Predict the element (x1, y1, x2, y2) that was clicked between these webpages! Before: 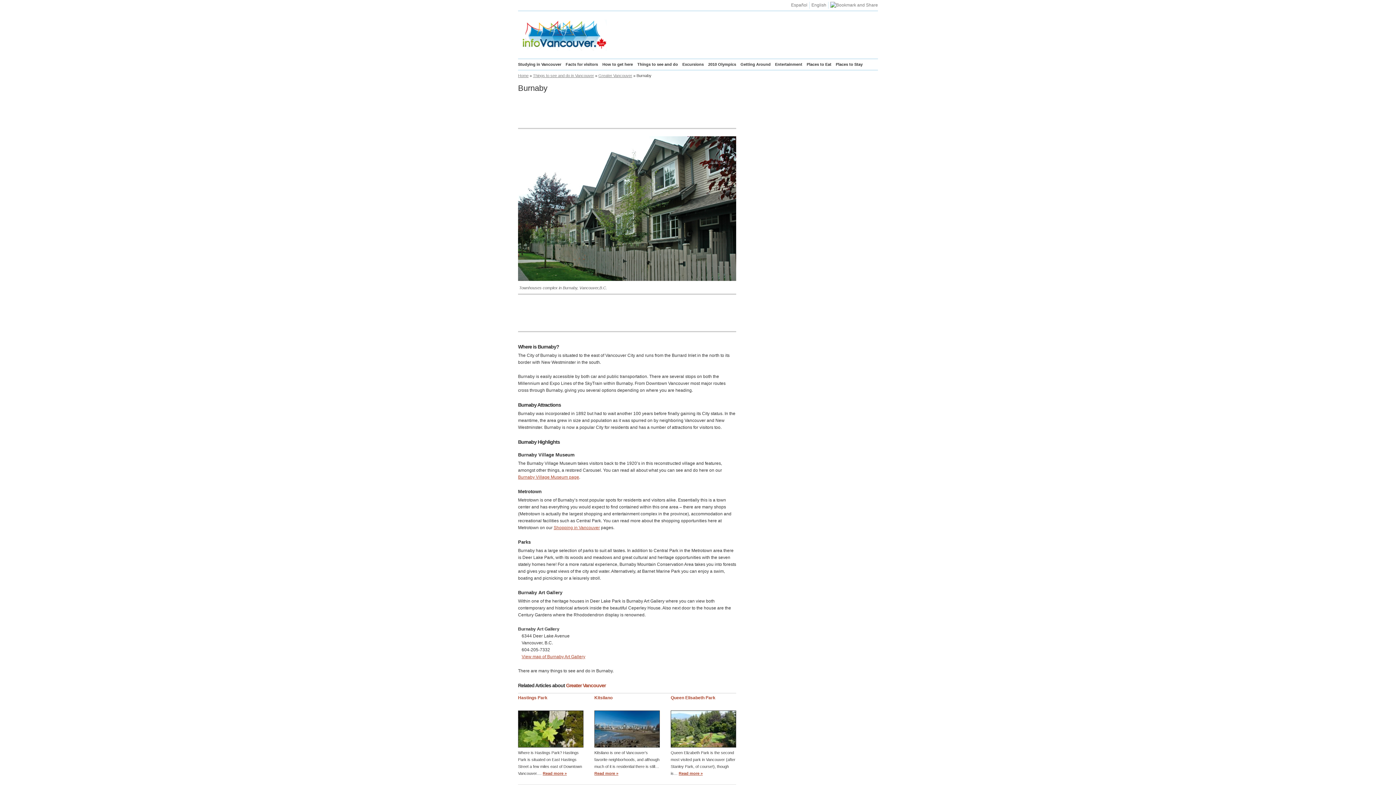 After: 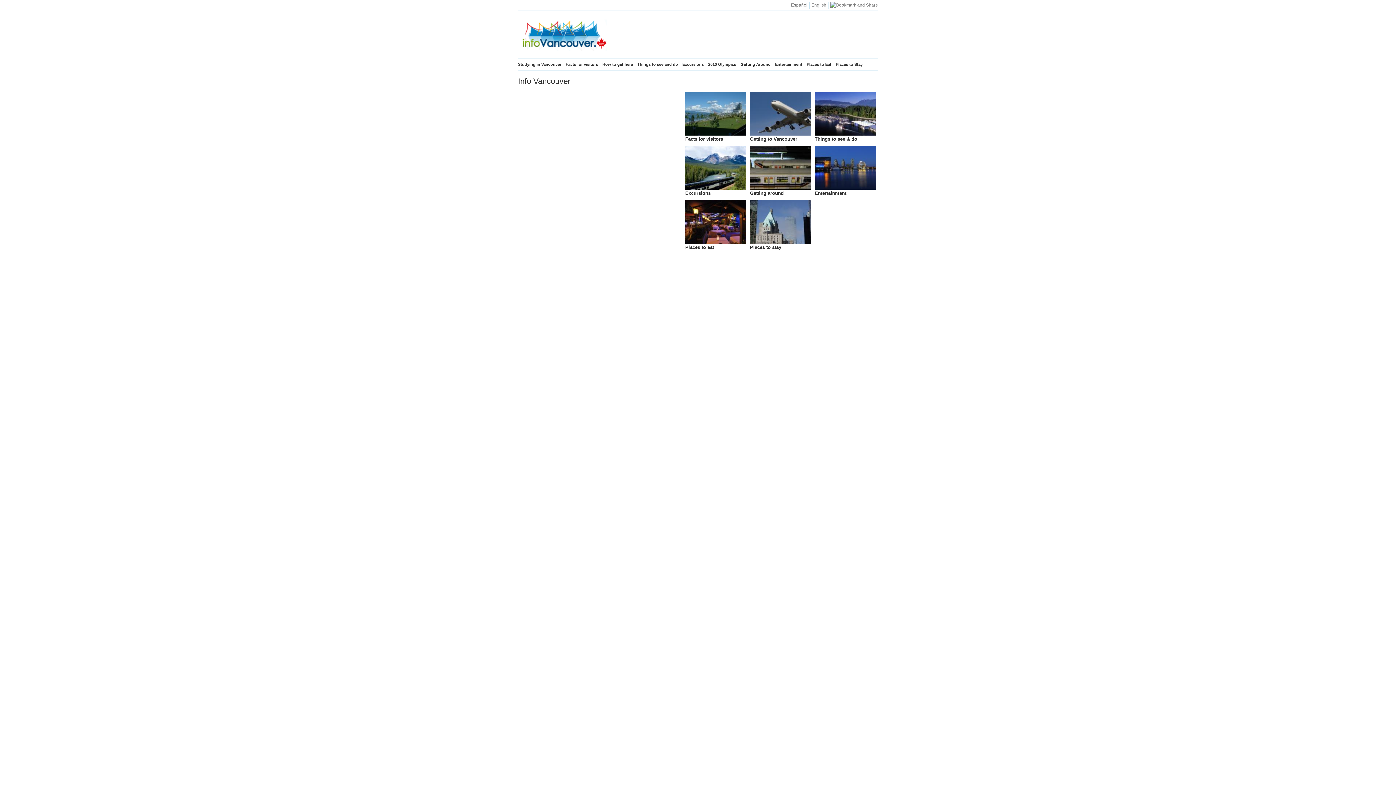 Action: bbox: (518, 73, 528, 77) label: Home